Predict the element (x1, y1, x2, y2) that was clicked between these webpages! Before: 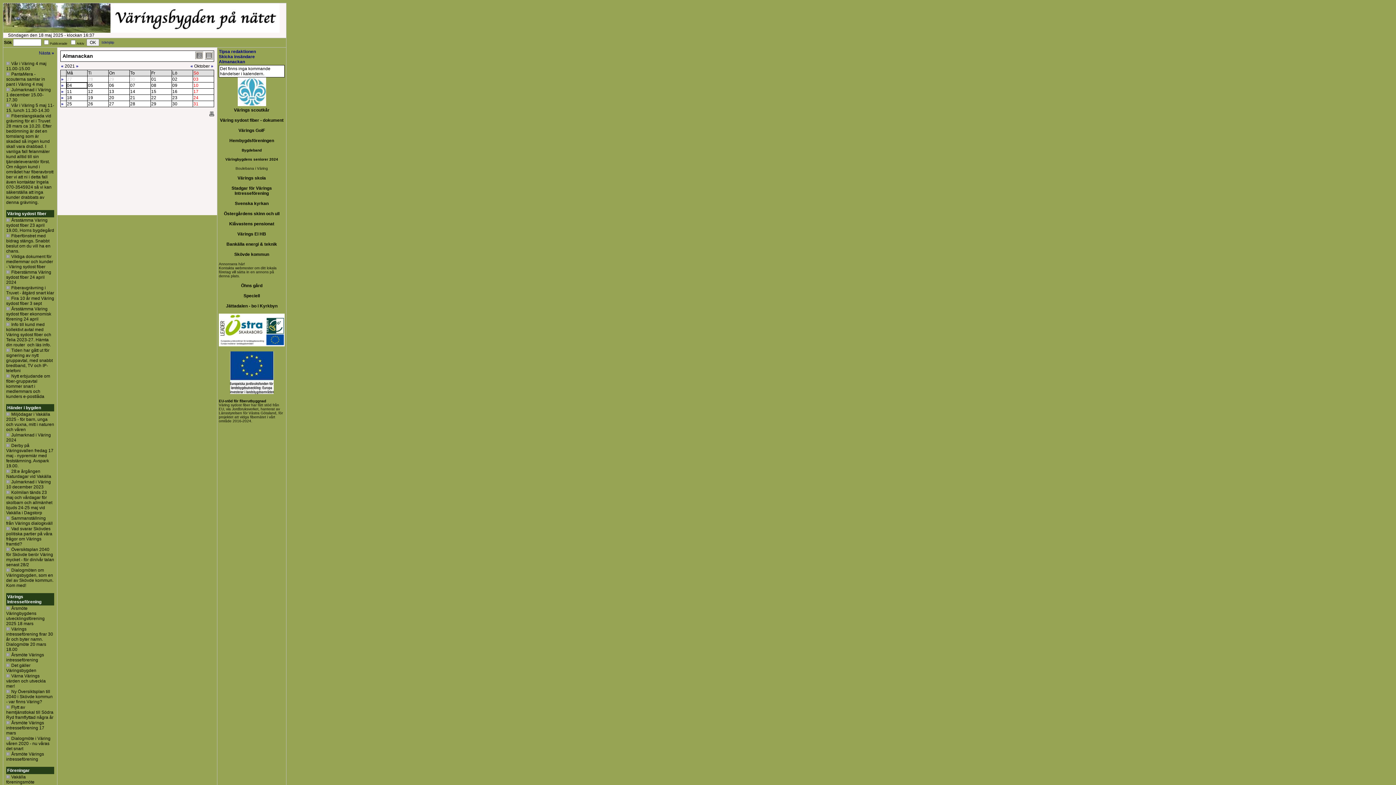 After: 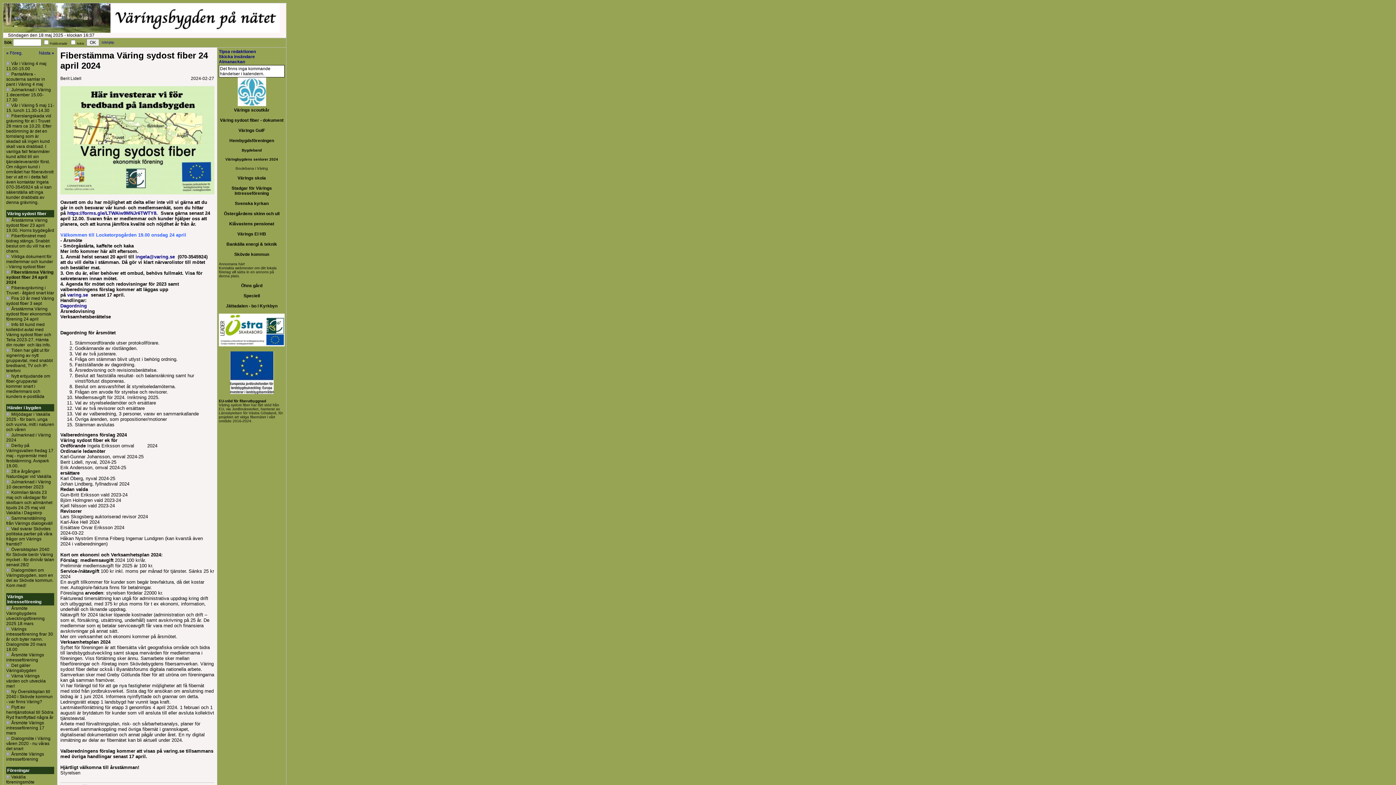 Action: bbox: (6, 269, 11, 274)